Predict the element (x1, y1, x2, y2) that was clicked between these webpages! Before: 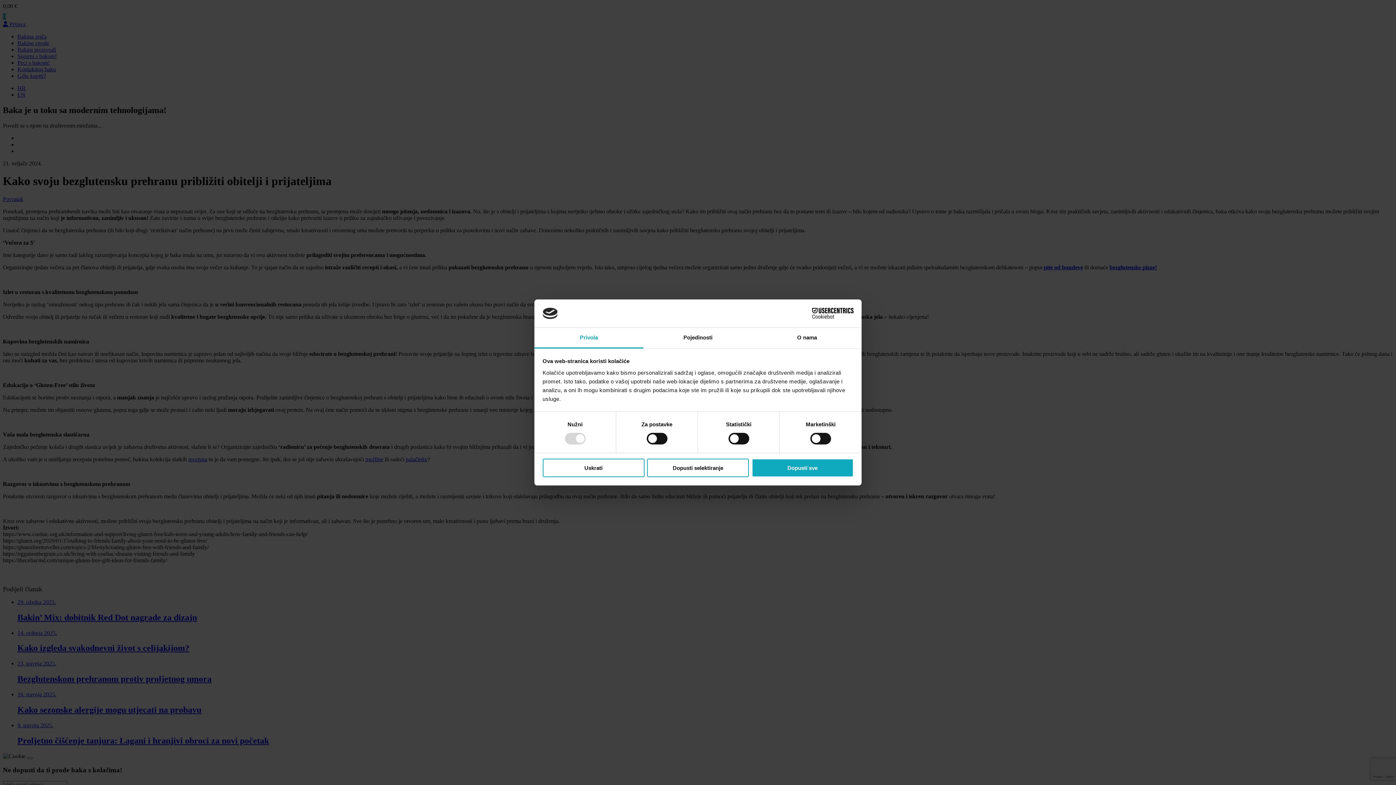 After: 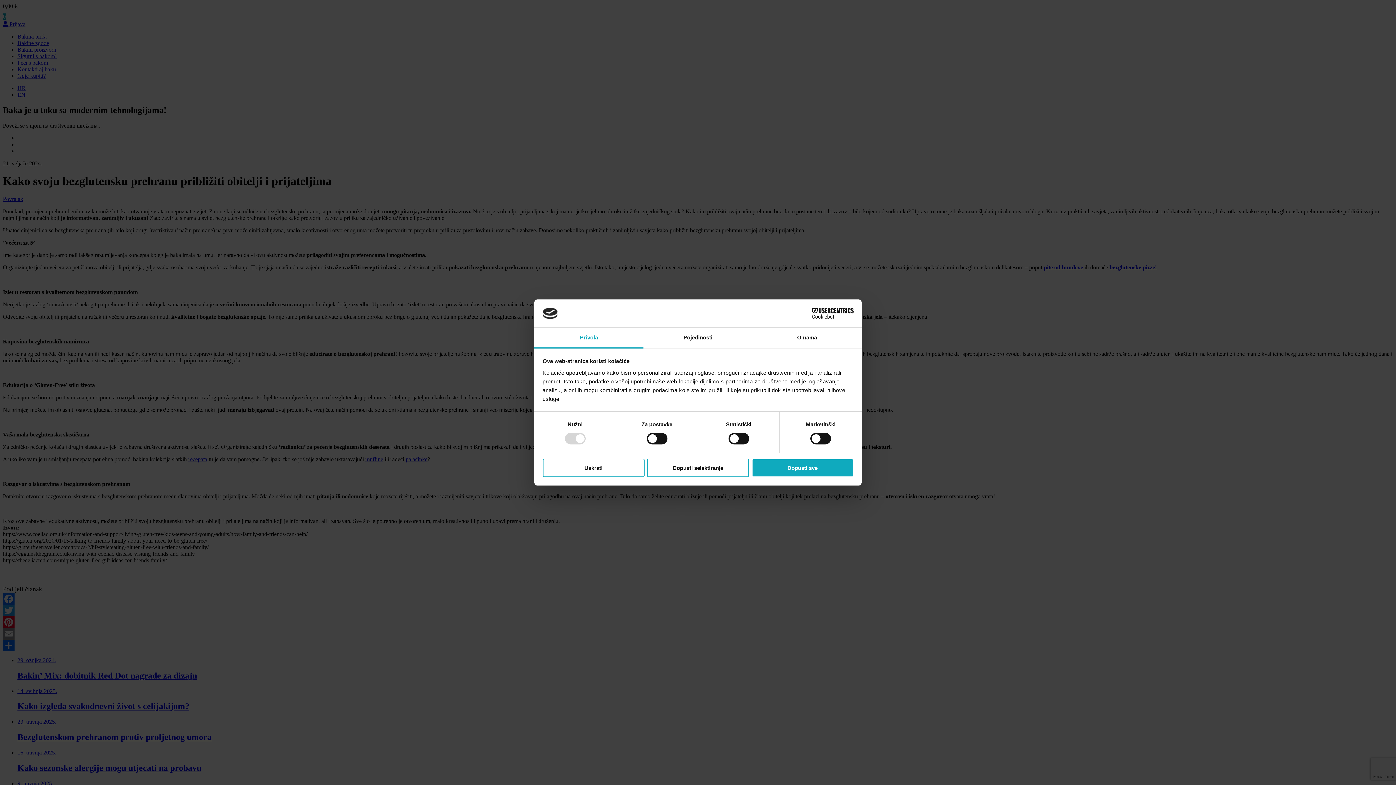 Action: bbox: (534, 327, 643, 348) label: Privola